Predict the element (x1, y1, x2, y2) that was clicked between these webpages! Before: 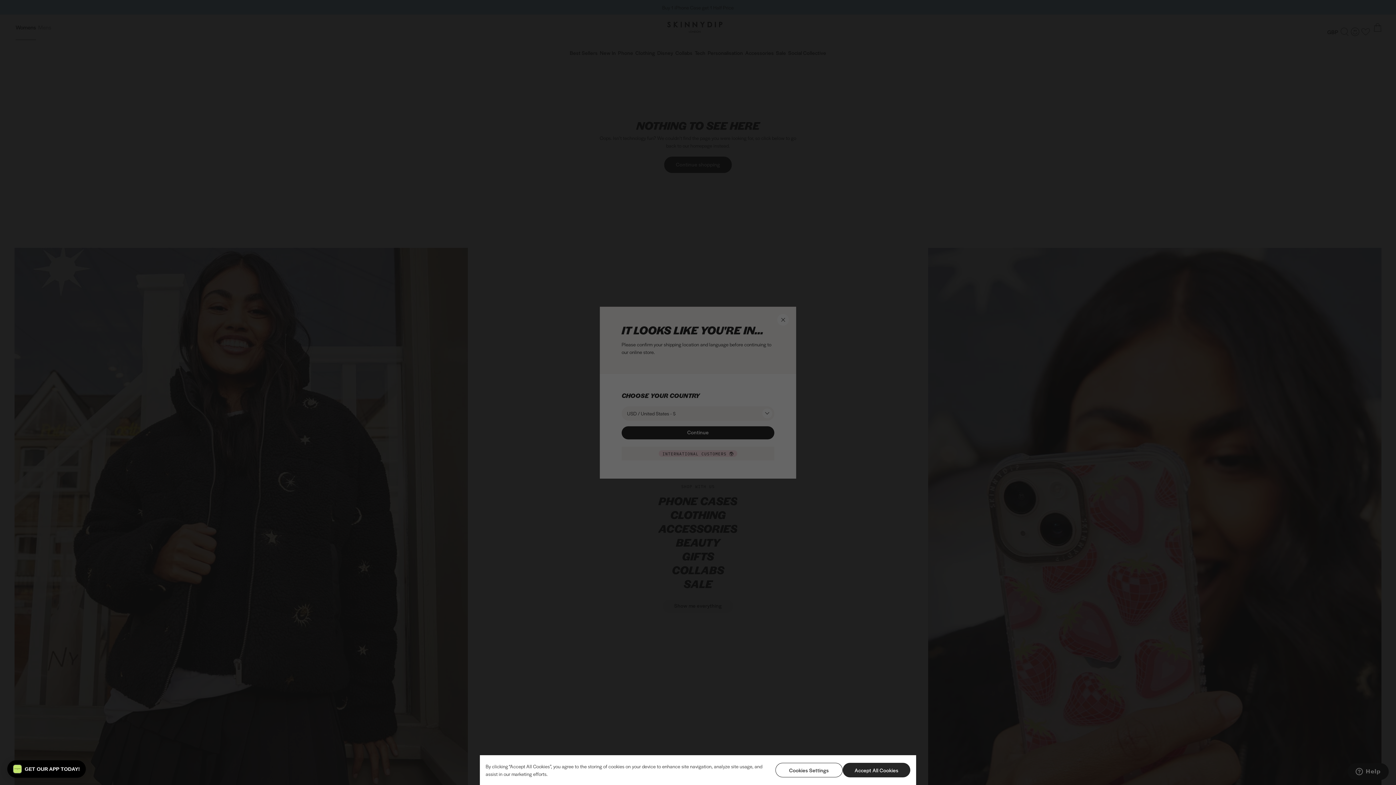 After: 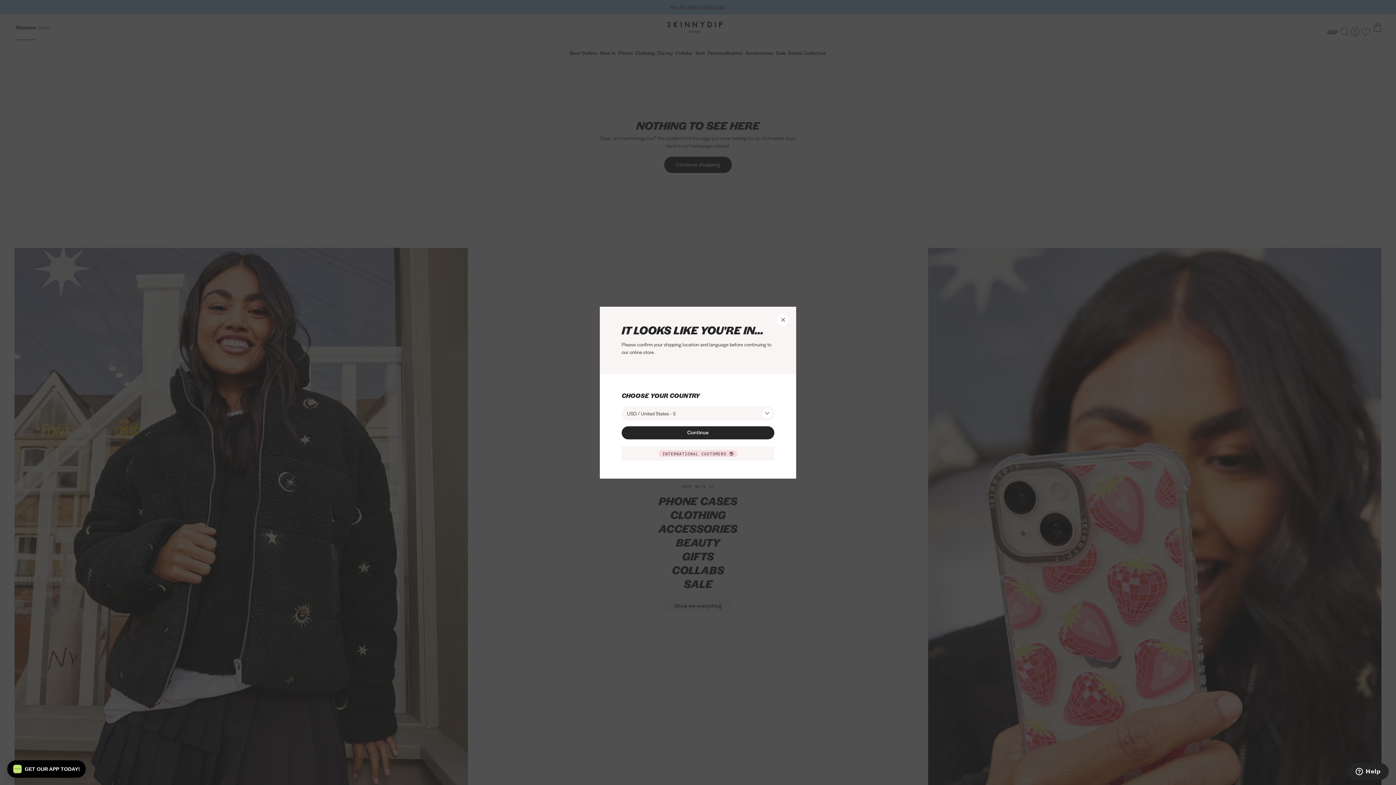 Action: bbox: (843, 763, 910, 777) label: Accept All Cookies